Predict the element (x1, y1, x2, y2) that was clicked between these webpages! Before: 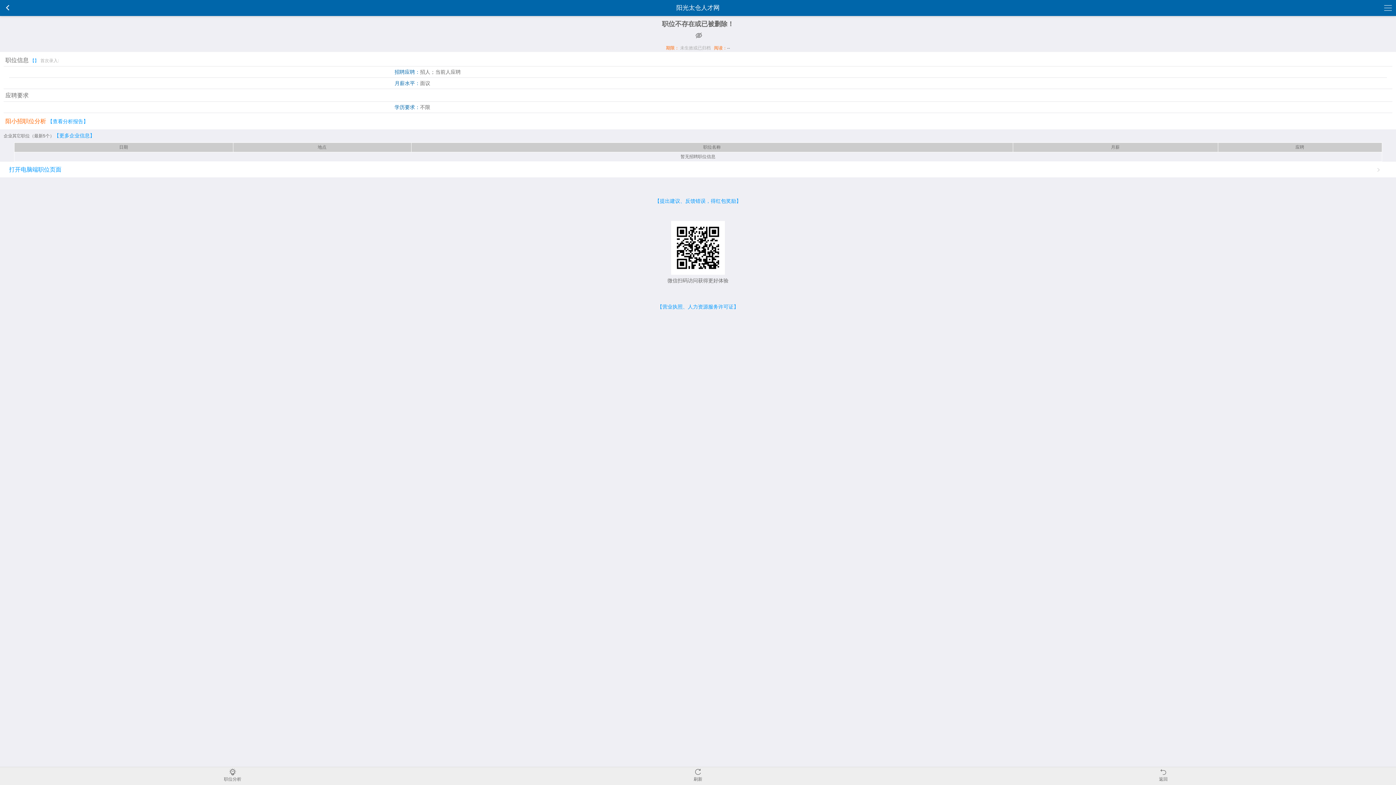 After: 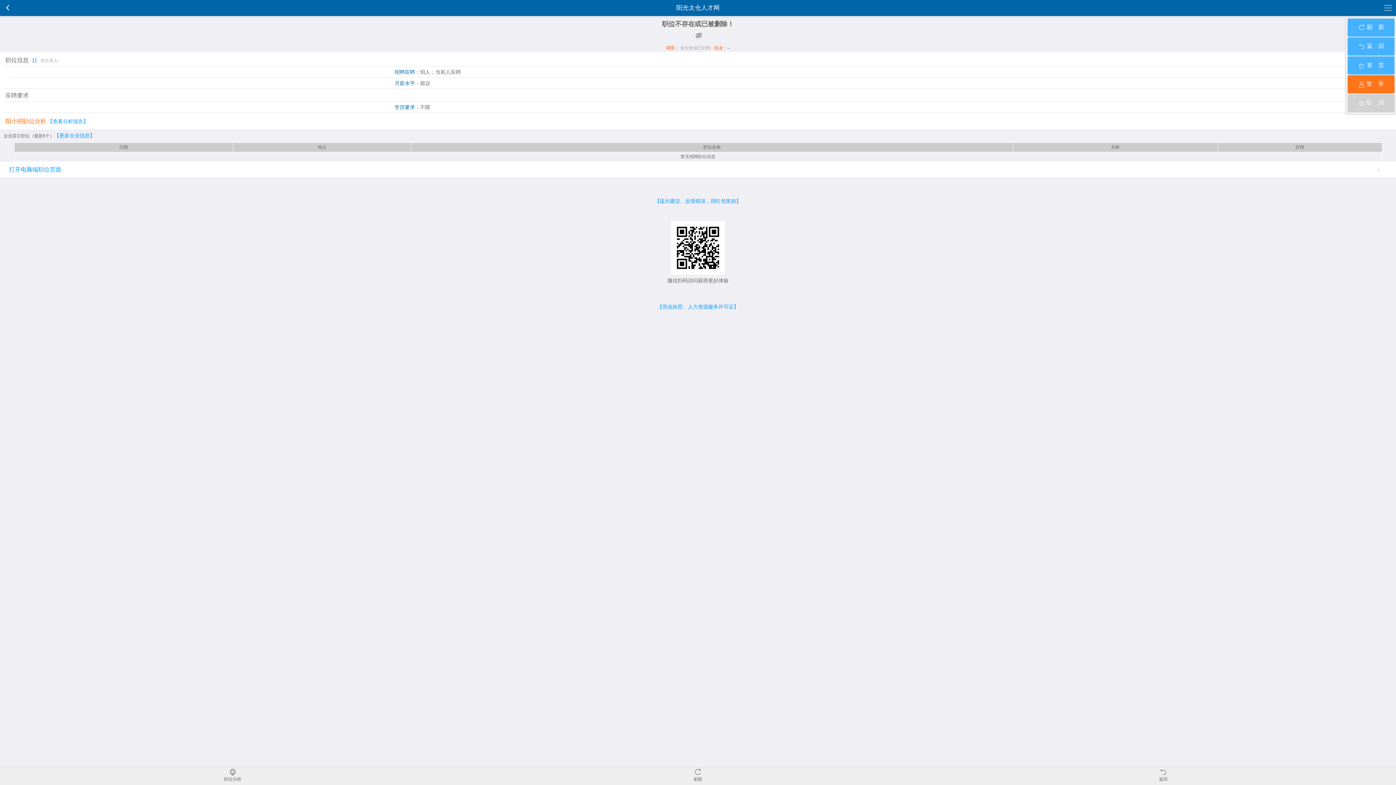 Action: bbox: (1380, 0, 1396, 16)